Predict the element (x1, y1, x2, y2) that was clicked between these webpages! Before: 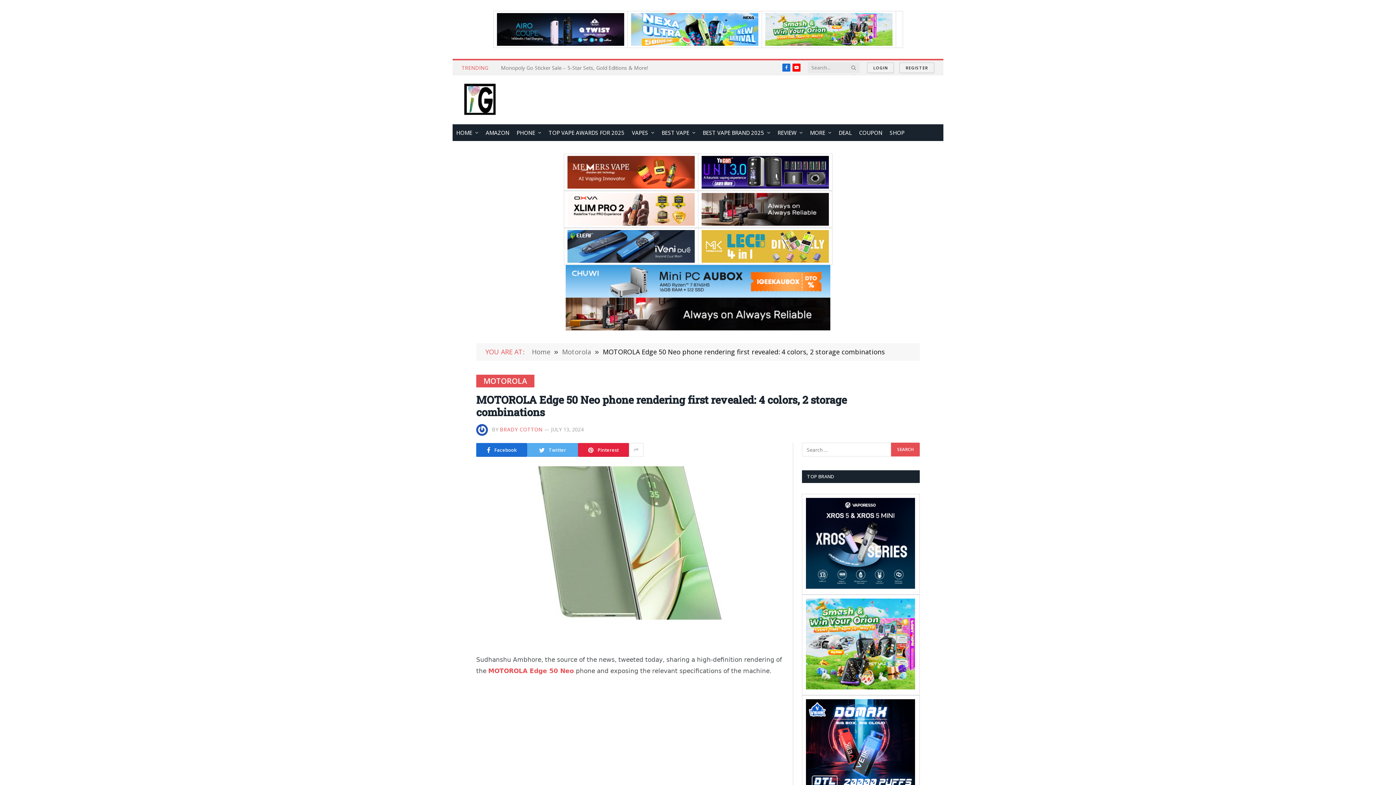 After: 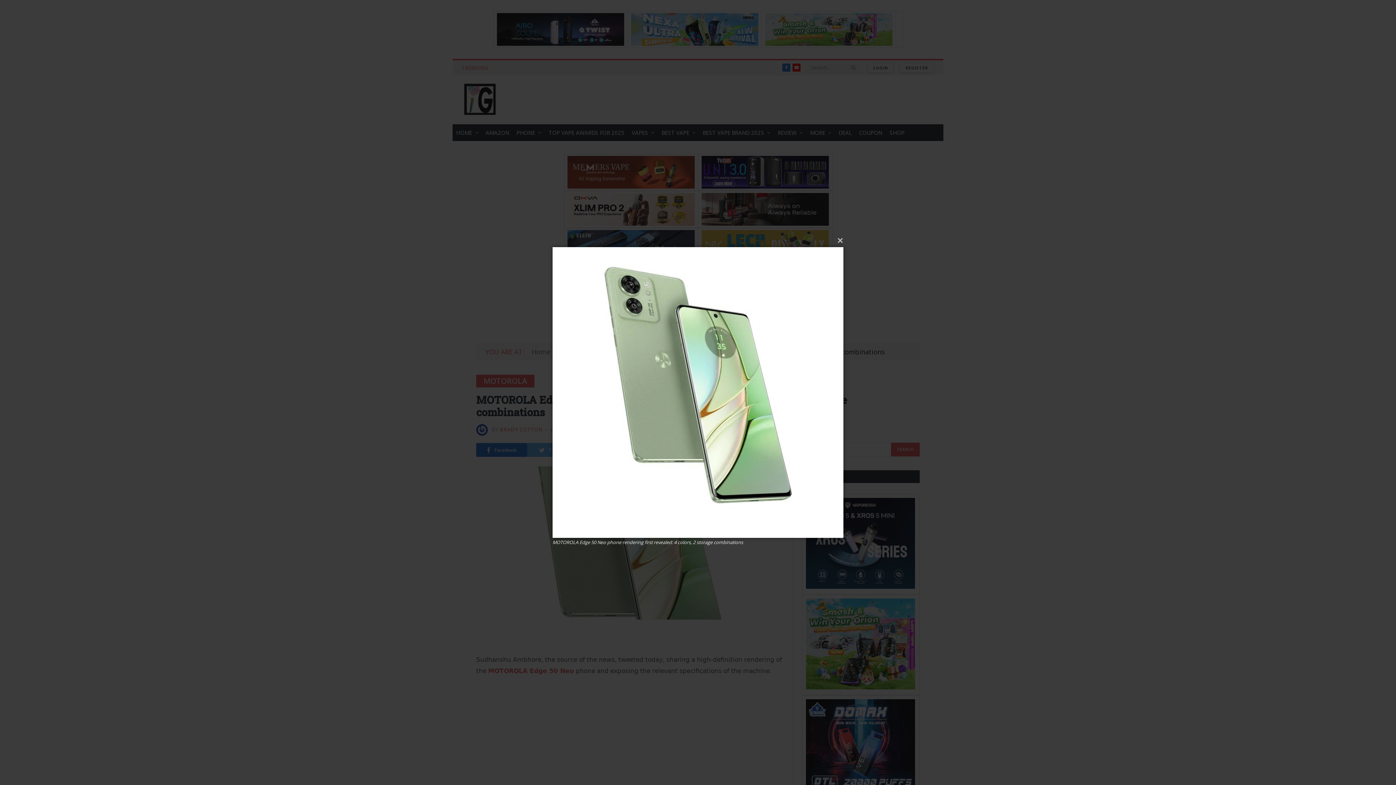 Action: bbox: (476, 466, 783, 620)